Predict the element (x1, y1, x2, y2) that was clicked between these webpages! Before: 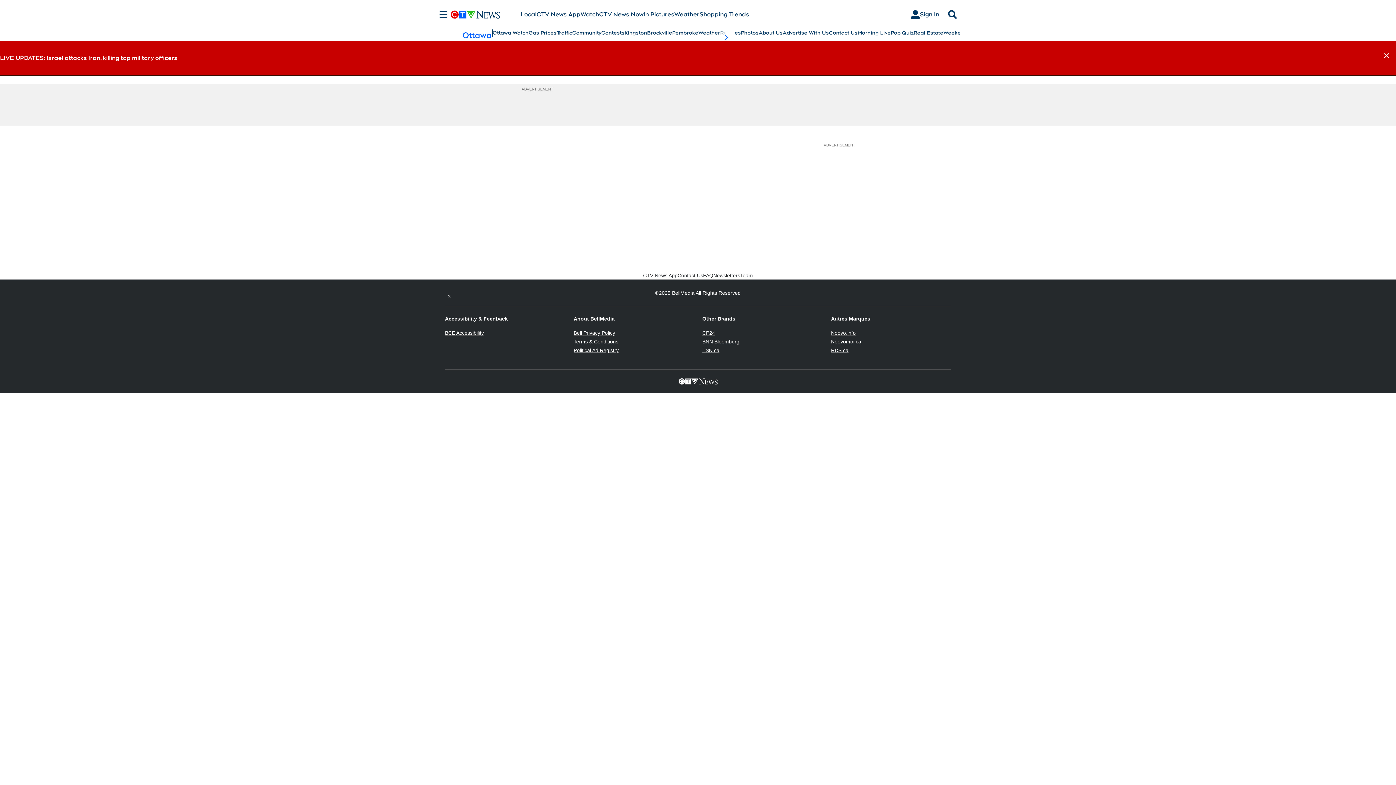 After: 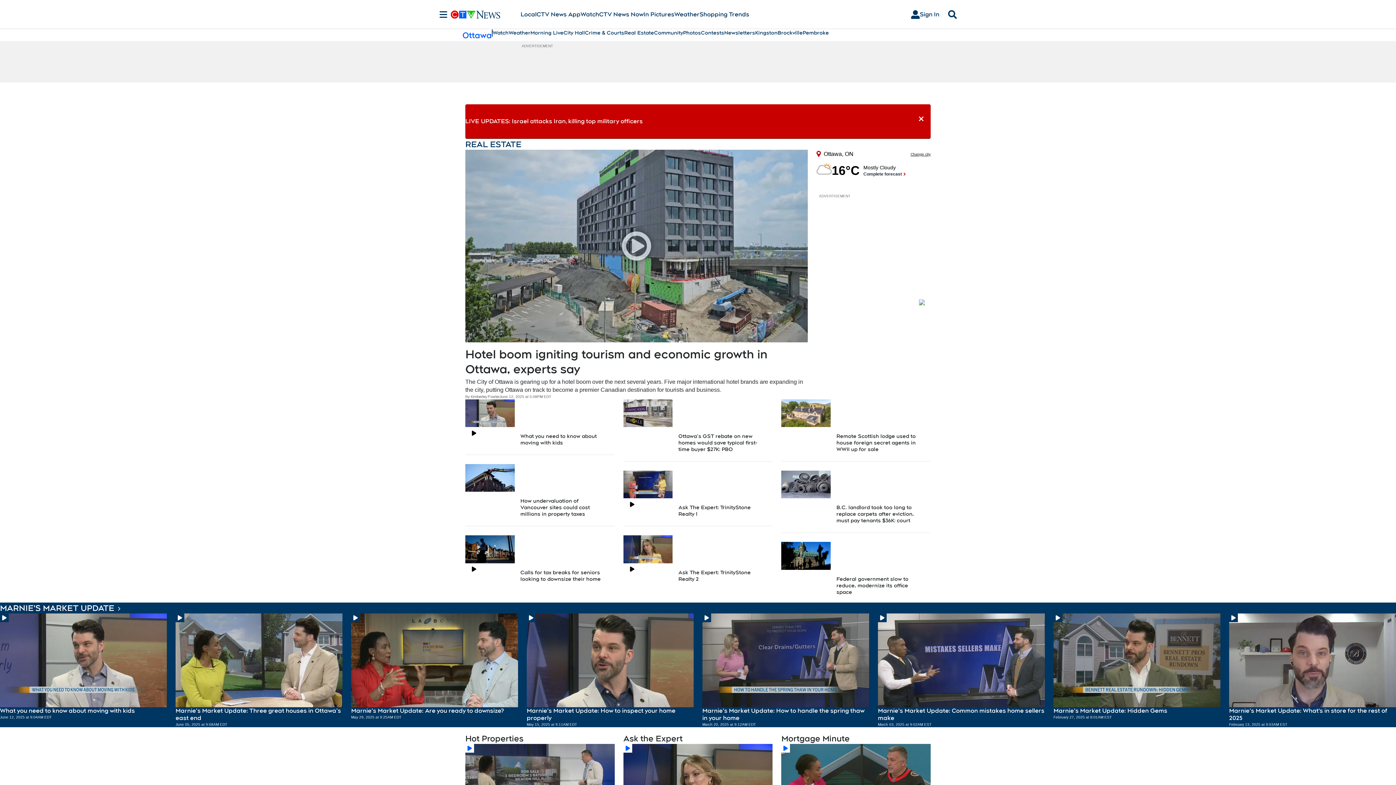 Action: bbox: (913, 29, 943, 36) label: Real Estate